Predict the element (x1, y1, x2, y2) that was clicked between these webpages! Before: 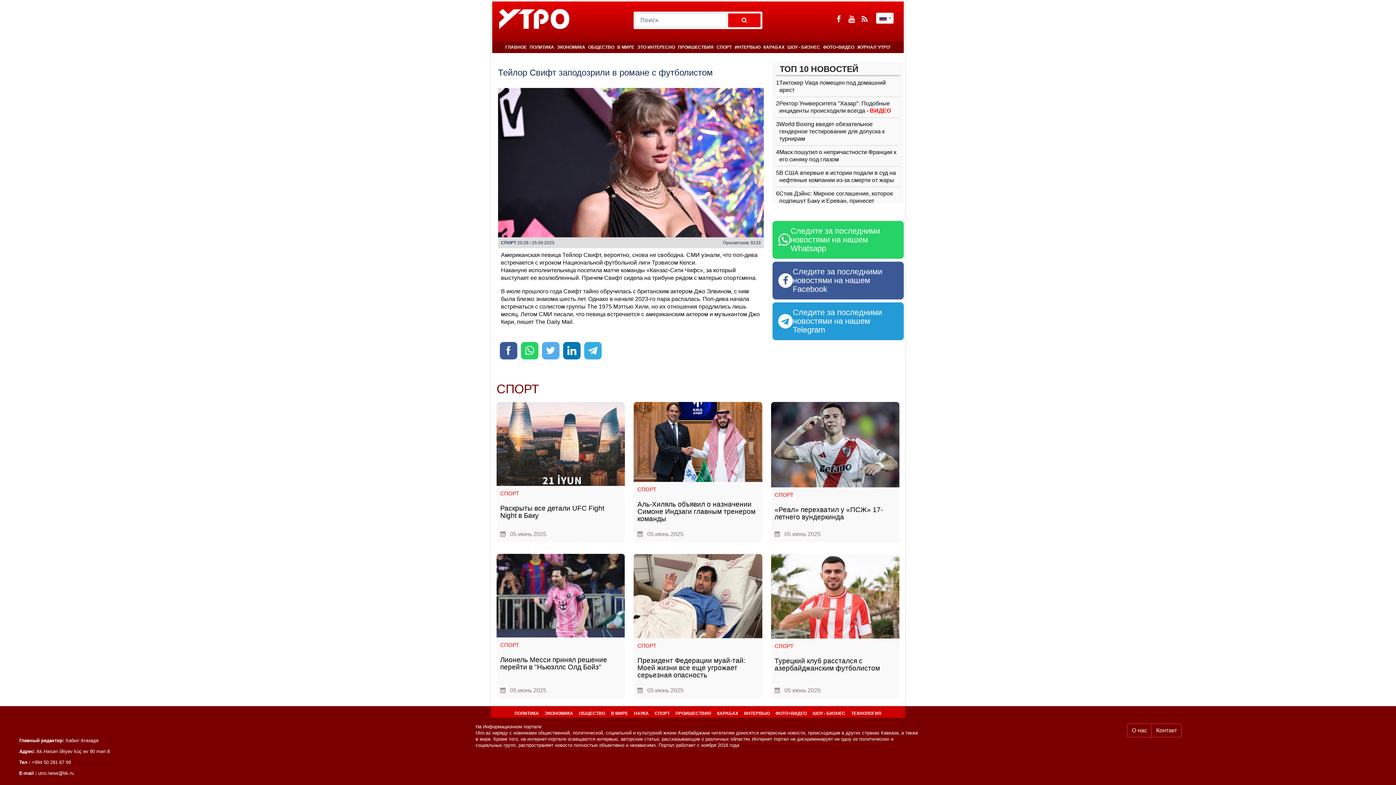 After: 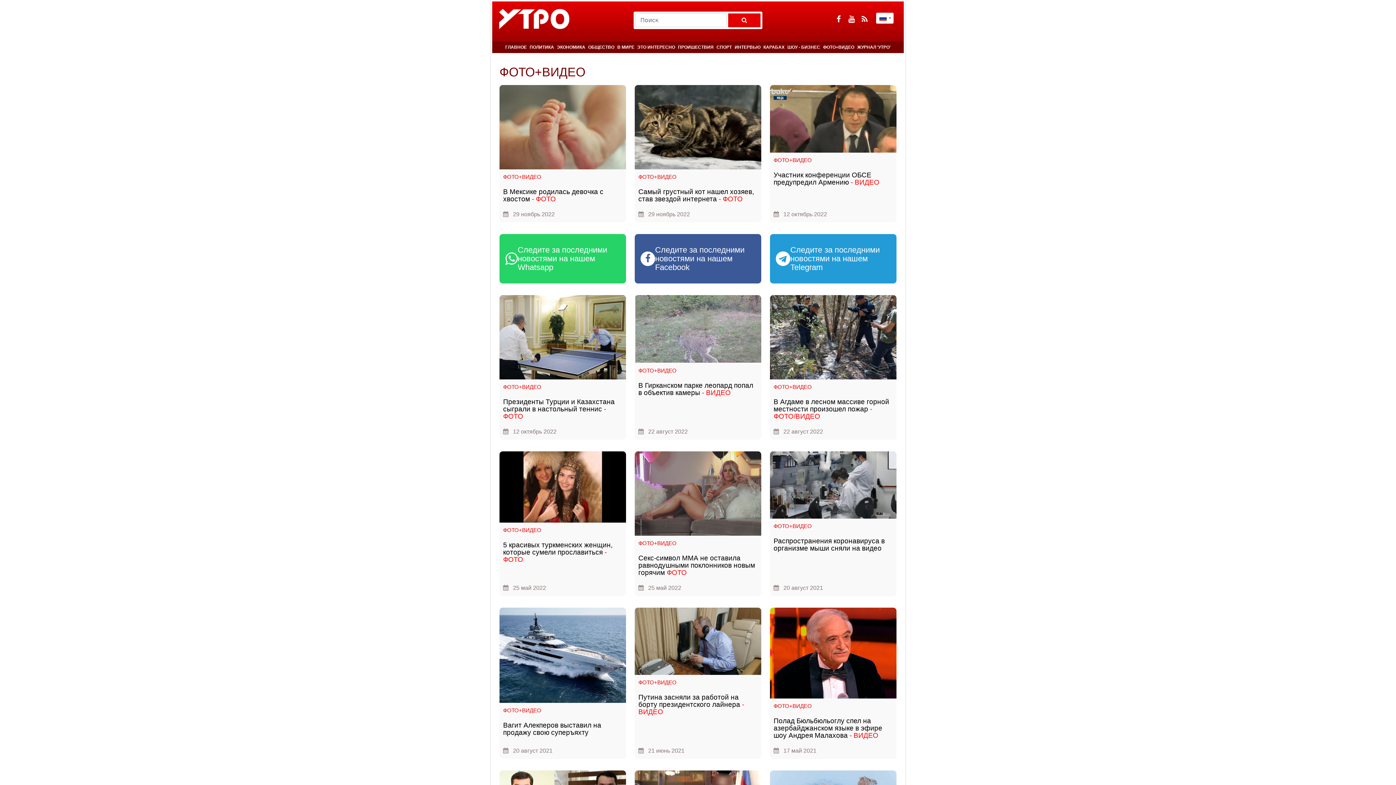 Action: label: ФОТО+ВИДЕО bbox: (772, 708, 810, 718)